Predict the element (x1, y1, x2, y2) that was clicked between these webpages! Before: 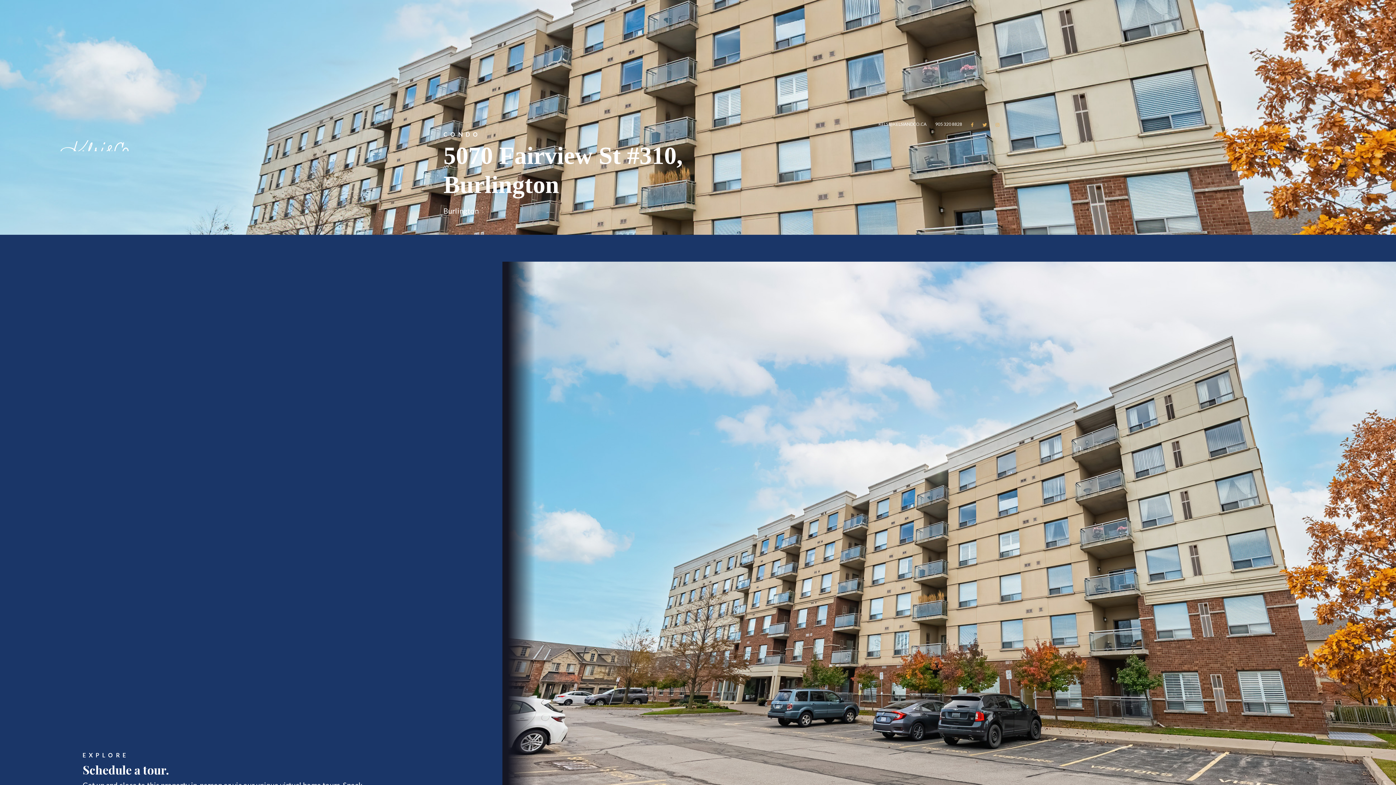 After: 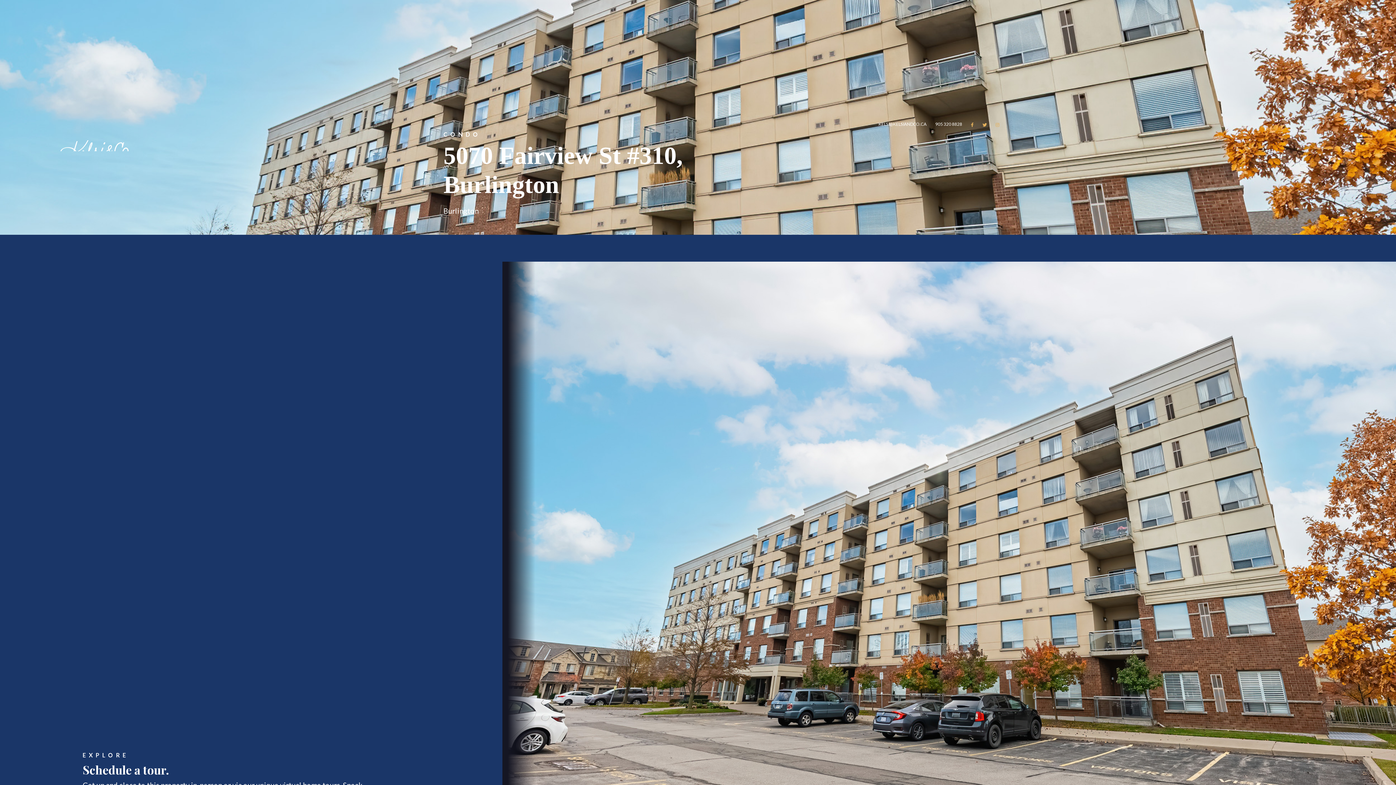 Action: label: KELSI@KELSIANDCO.CA bbox: (878, 117, 926, 130)